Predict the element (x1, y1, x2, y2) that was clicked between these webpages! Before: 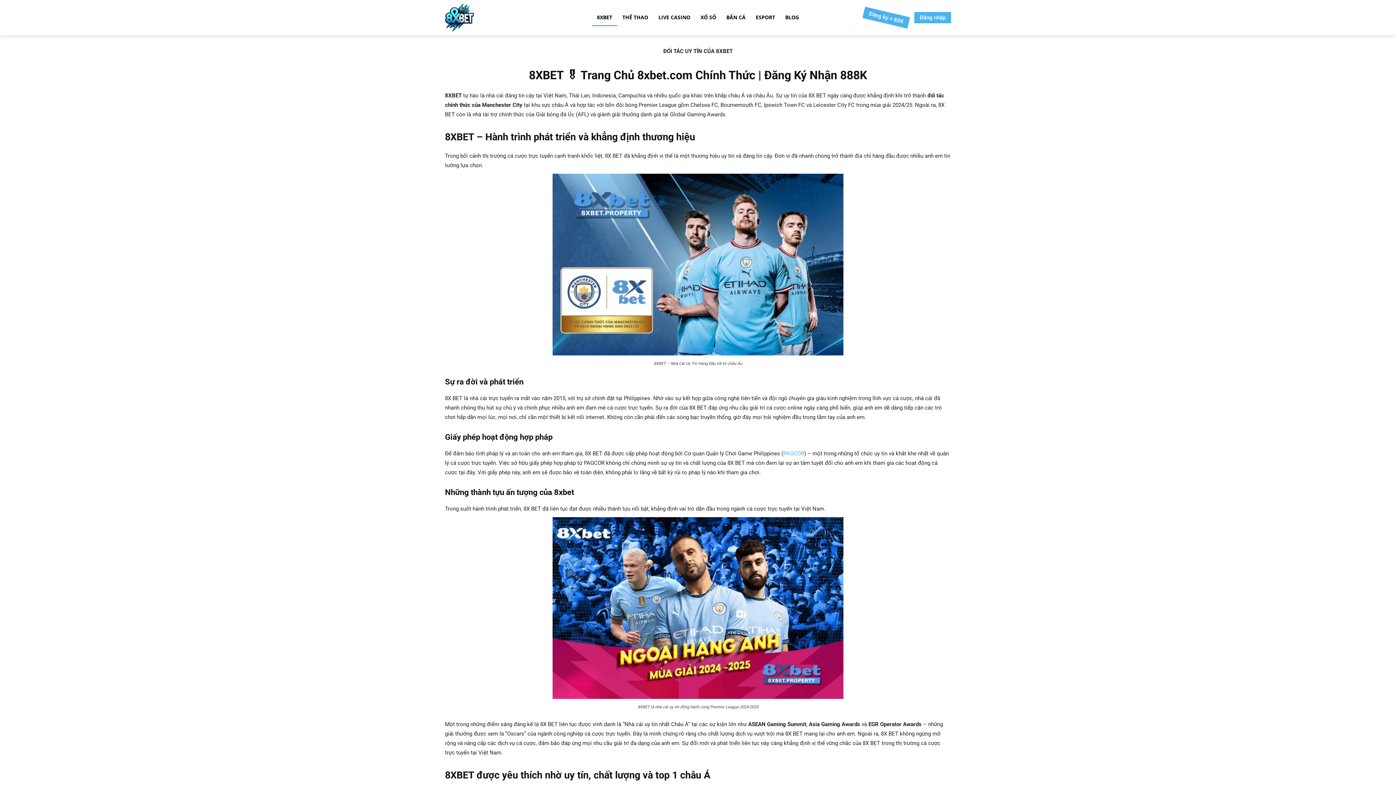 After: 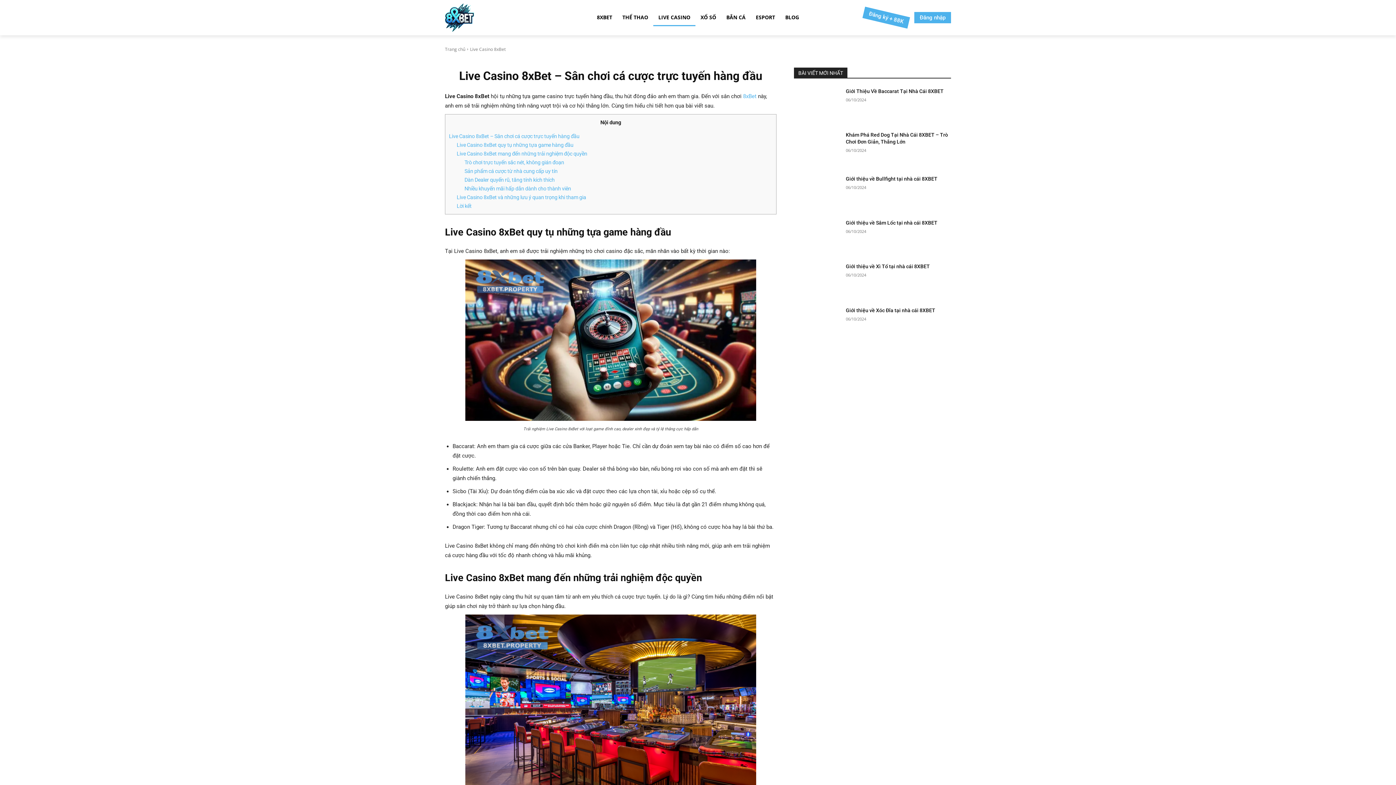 Action: label: LIVE CASINO bbox: (653, 8, 695, 26)